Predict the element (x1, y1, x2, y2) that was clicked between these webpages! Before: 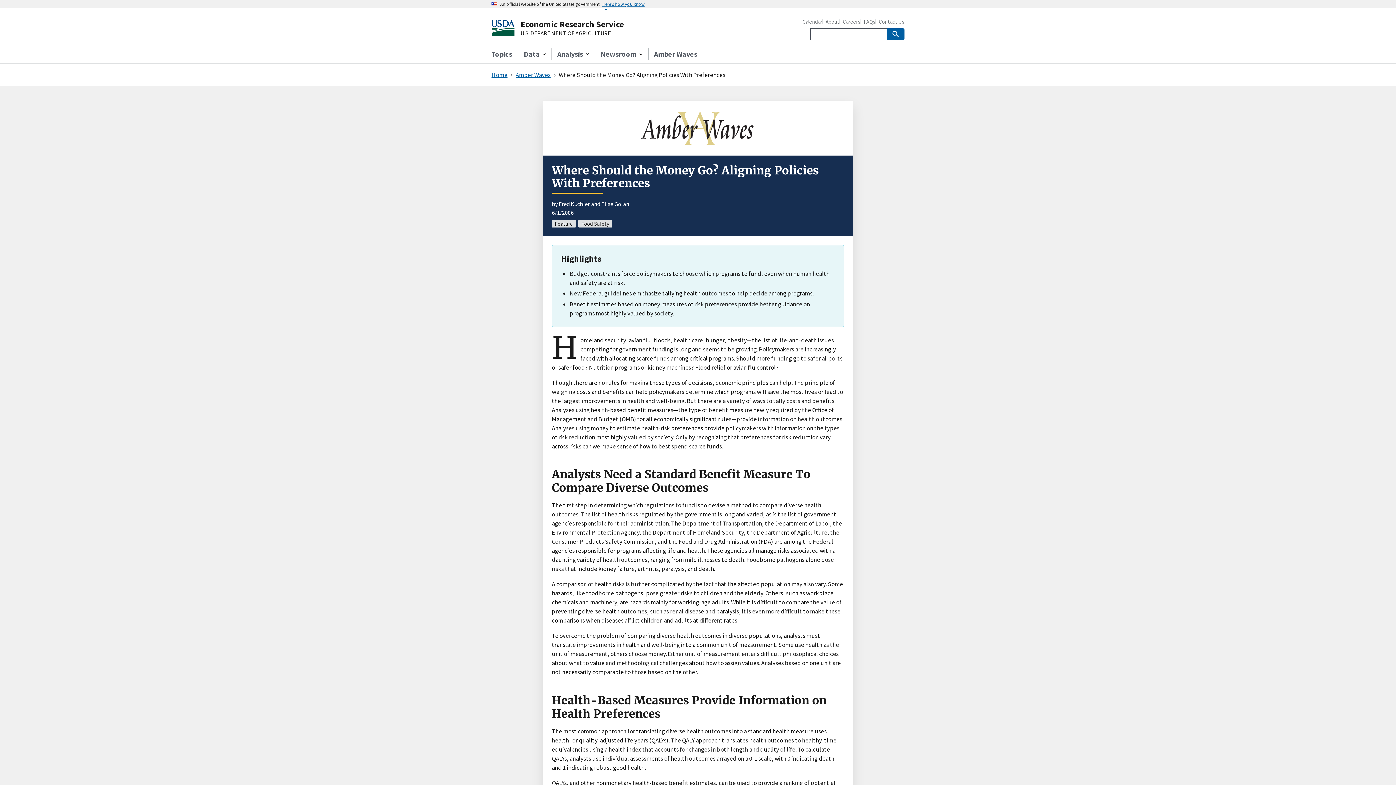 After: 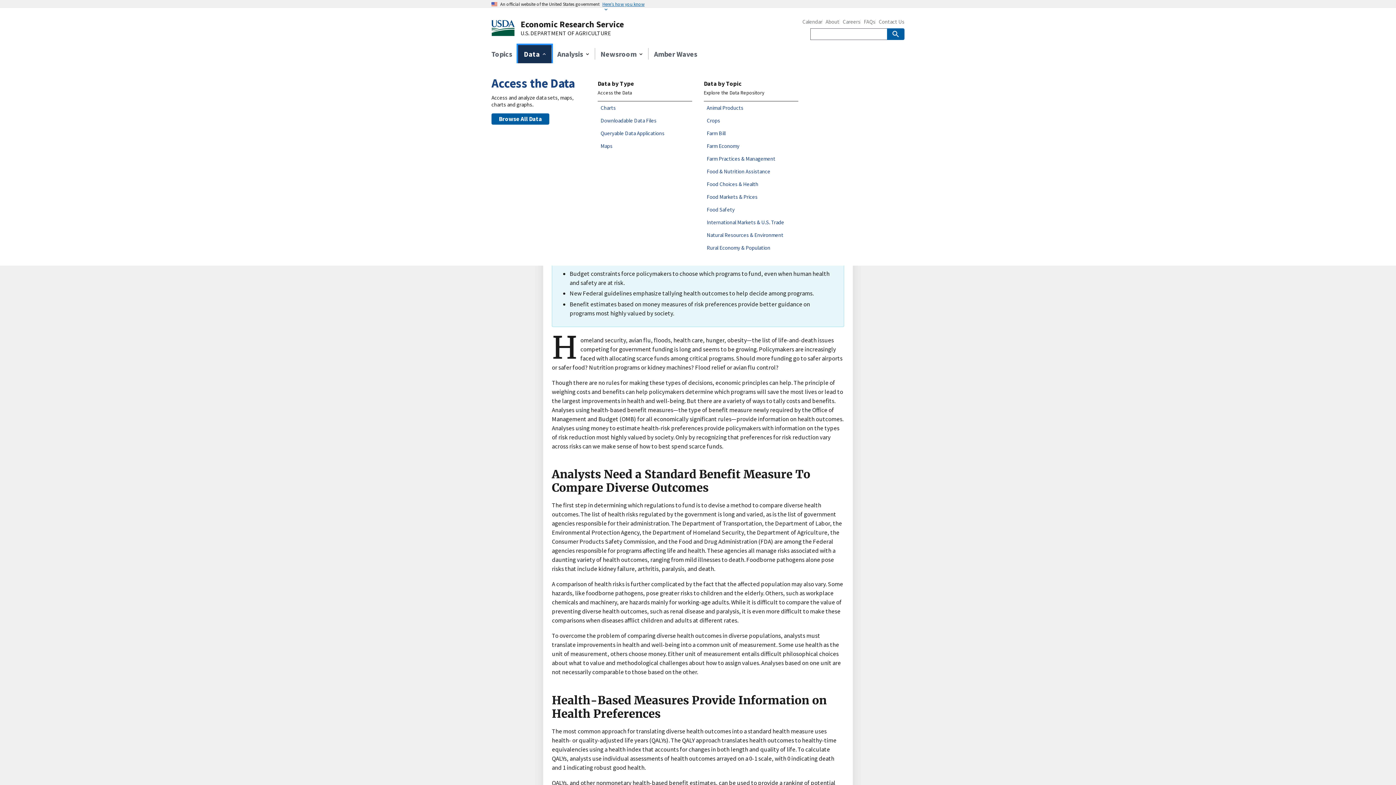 Action: bbox: (518, 45, 551, 63) label: Data